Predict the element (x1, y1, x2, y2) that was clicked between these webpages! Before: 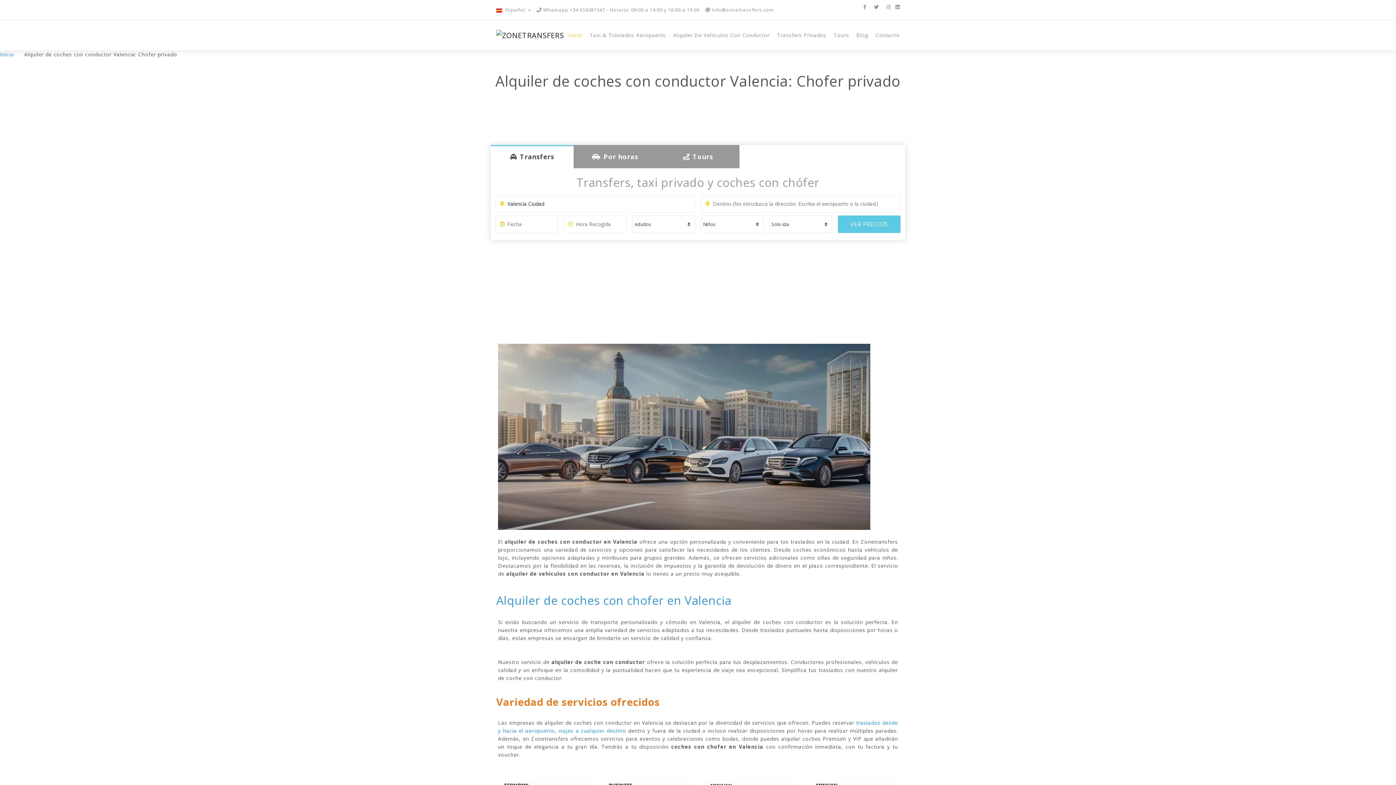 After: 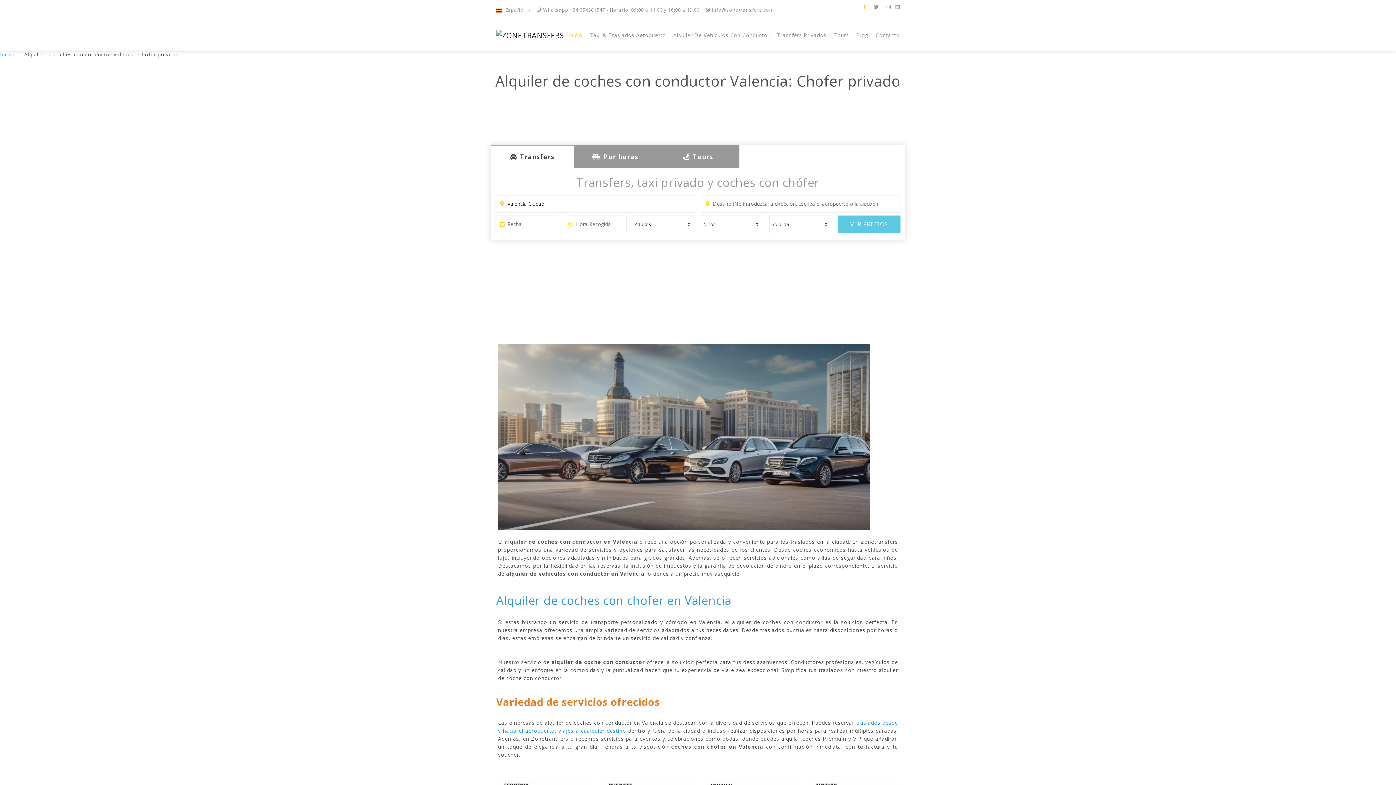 Action: bbox: (860, 1, 869, 12)